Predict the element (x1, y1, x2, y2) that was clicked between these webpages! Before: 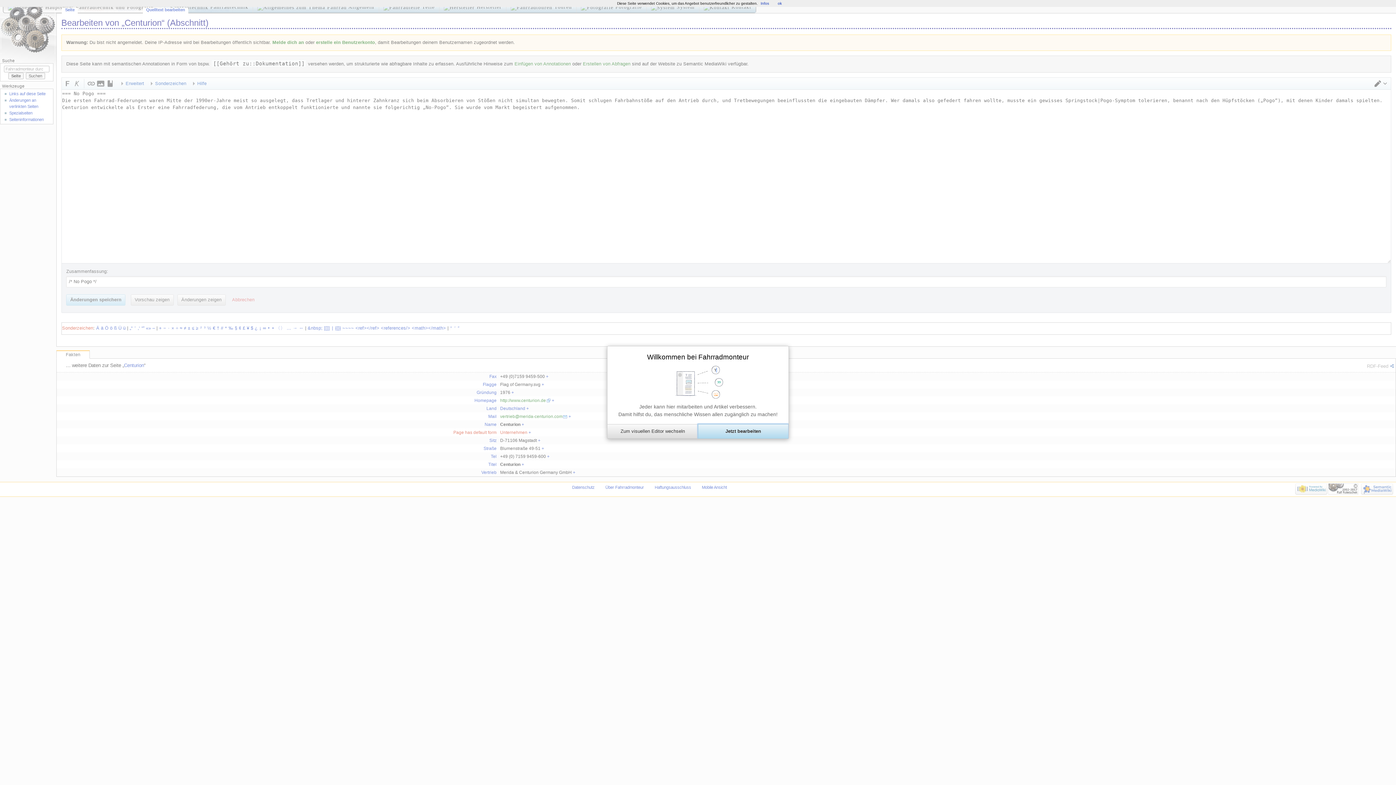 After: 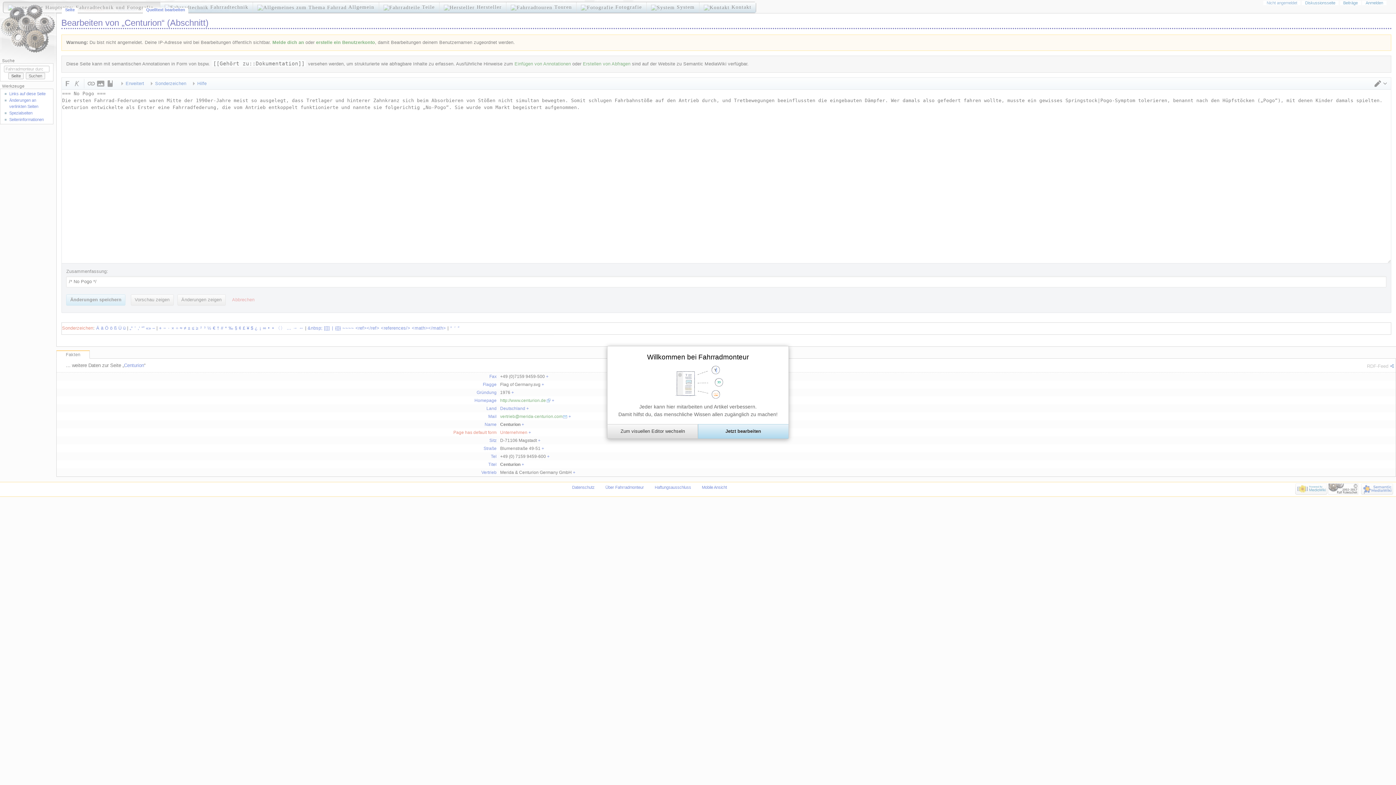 Action: bbox: (778, 1, 782, 5) label: ok